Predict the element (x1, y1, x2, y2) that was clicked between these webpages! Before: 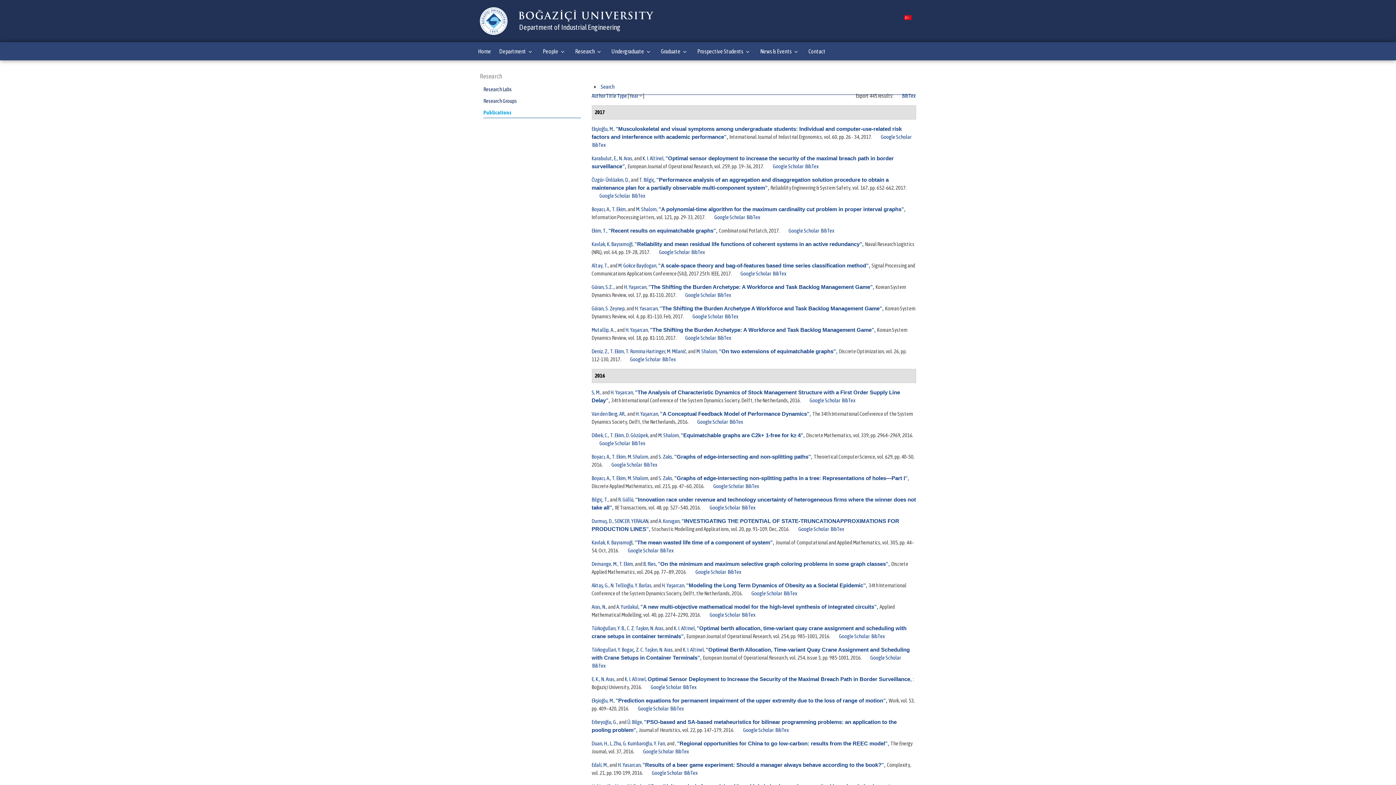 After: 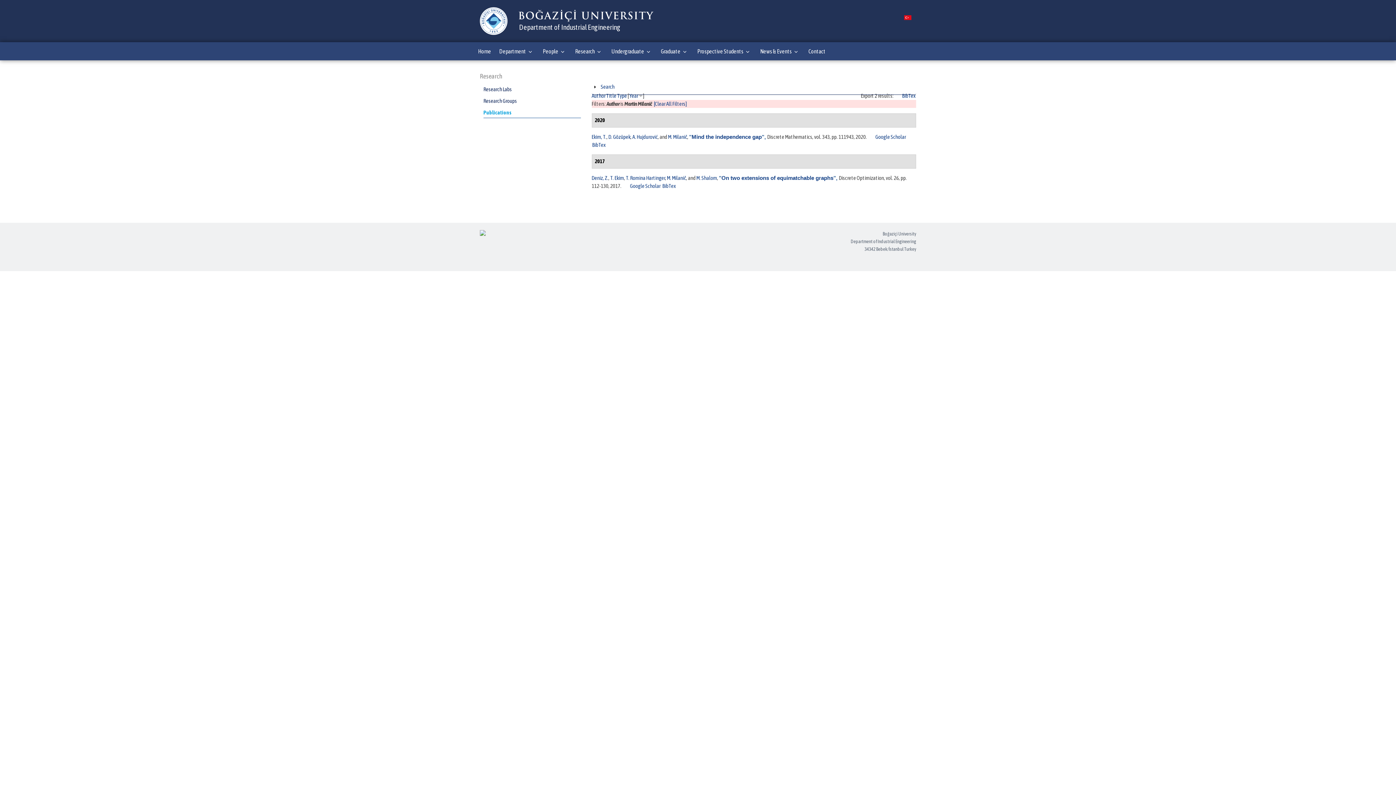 Action: bbox: (667, 348, 686, 354) label: M. Milanič